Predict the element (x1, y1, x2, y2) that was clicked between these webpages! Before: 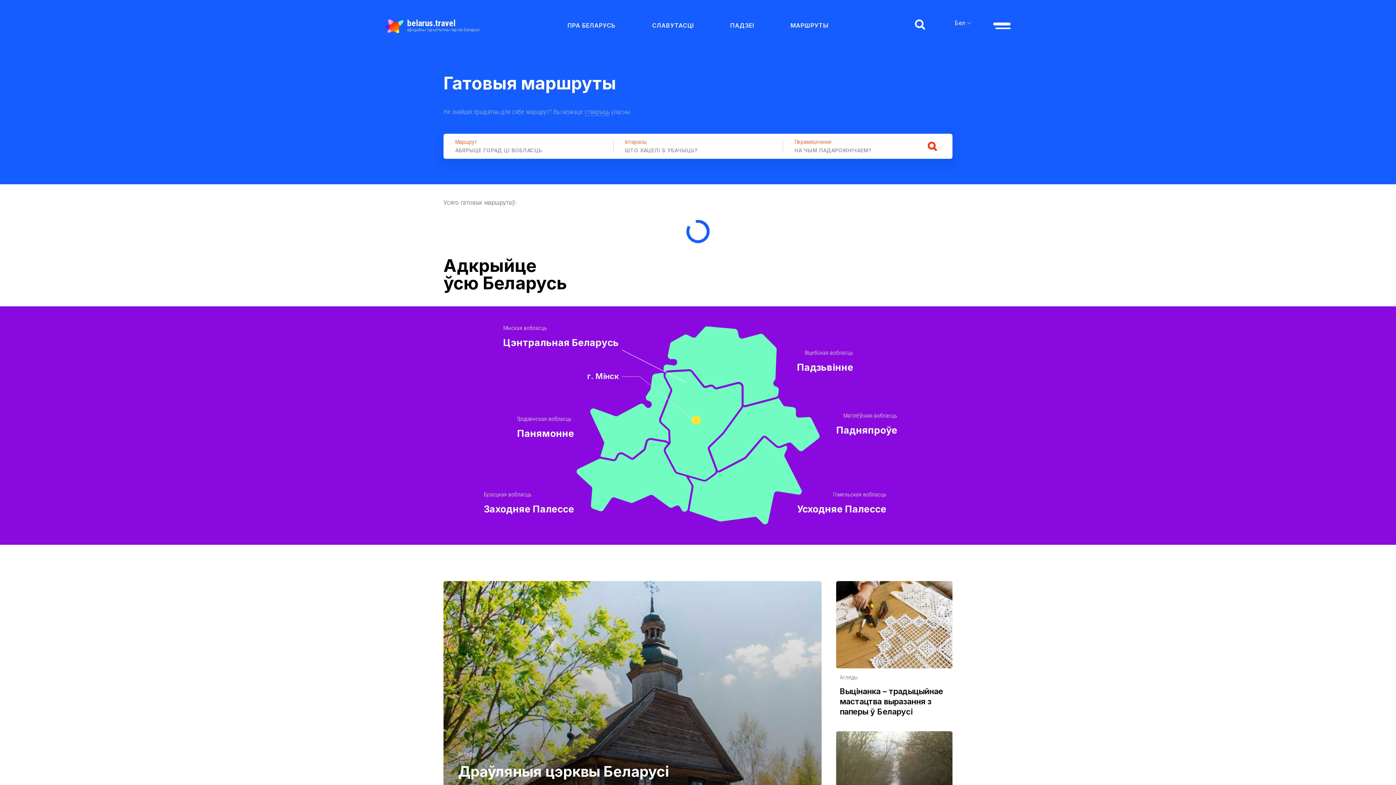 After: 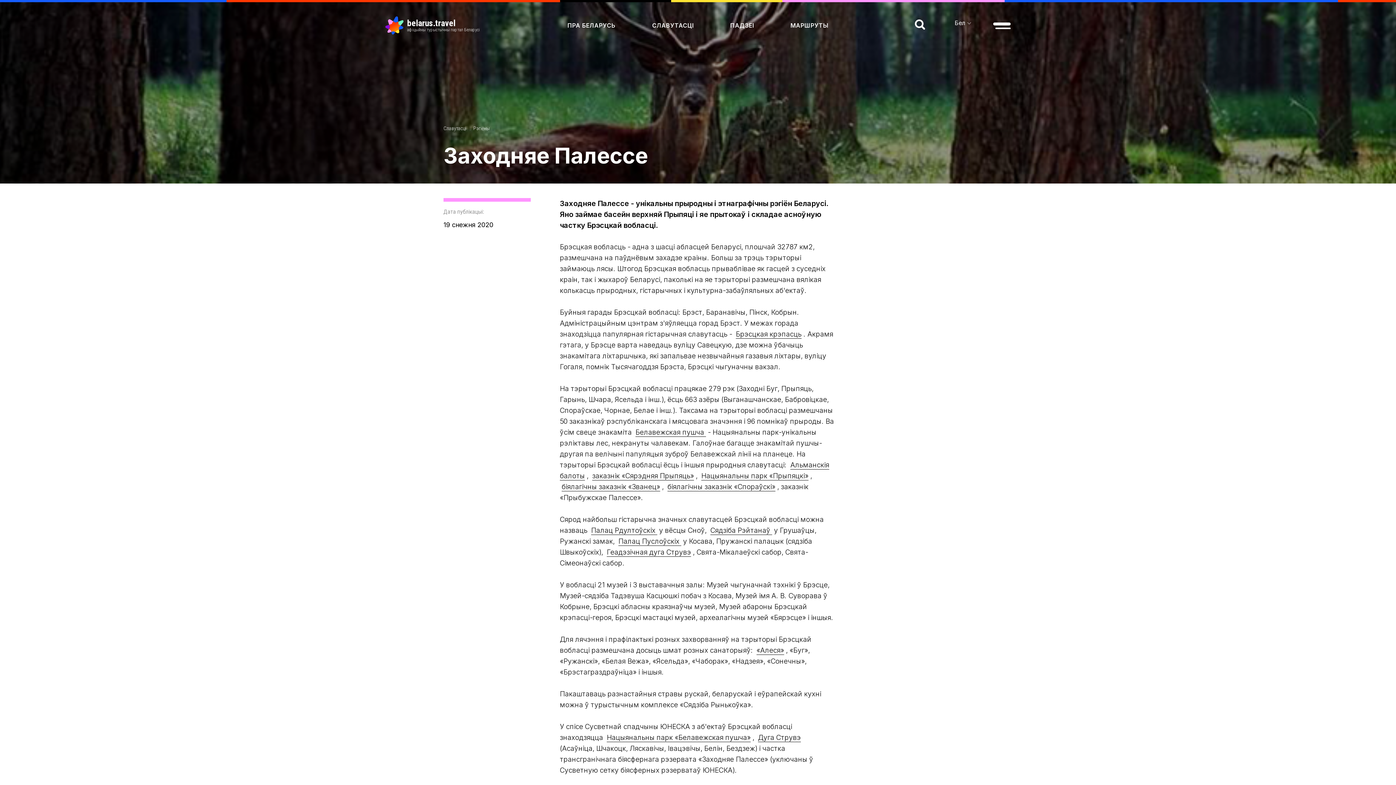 Action: bbox: (483, 491, 574, 514) label: Брэсцкая вобласць
Заходняе Палессе